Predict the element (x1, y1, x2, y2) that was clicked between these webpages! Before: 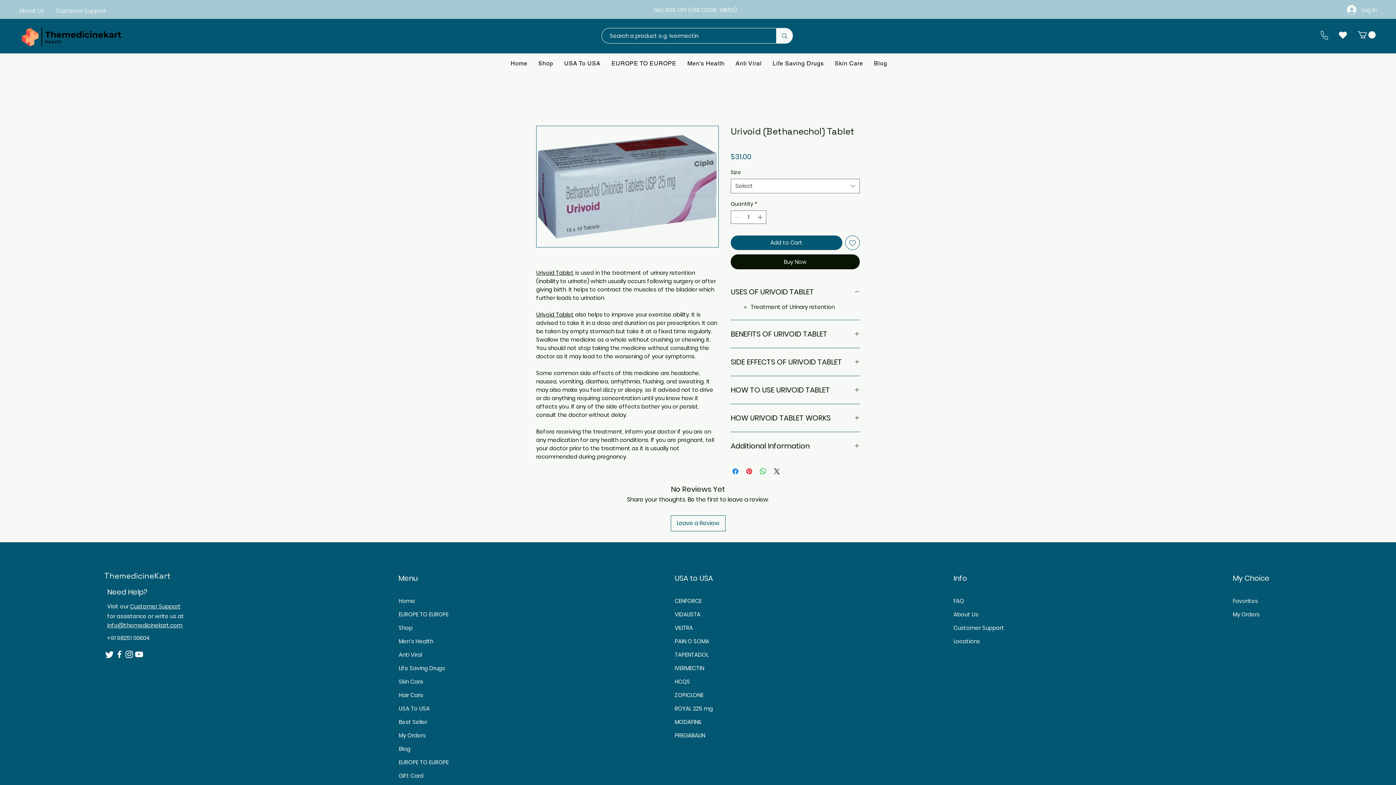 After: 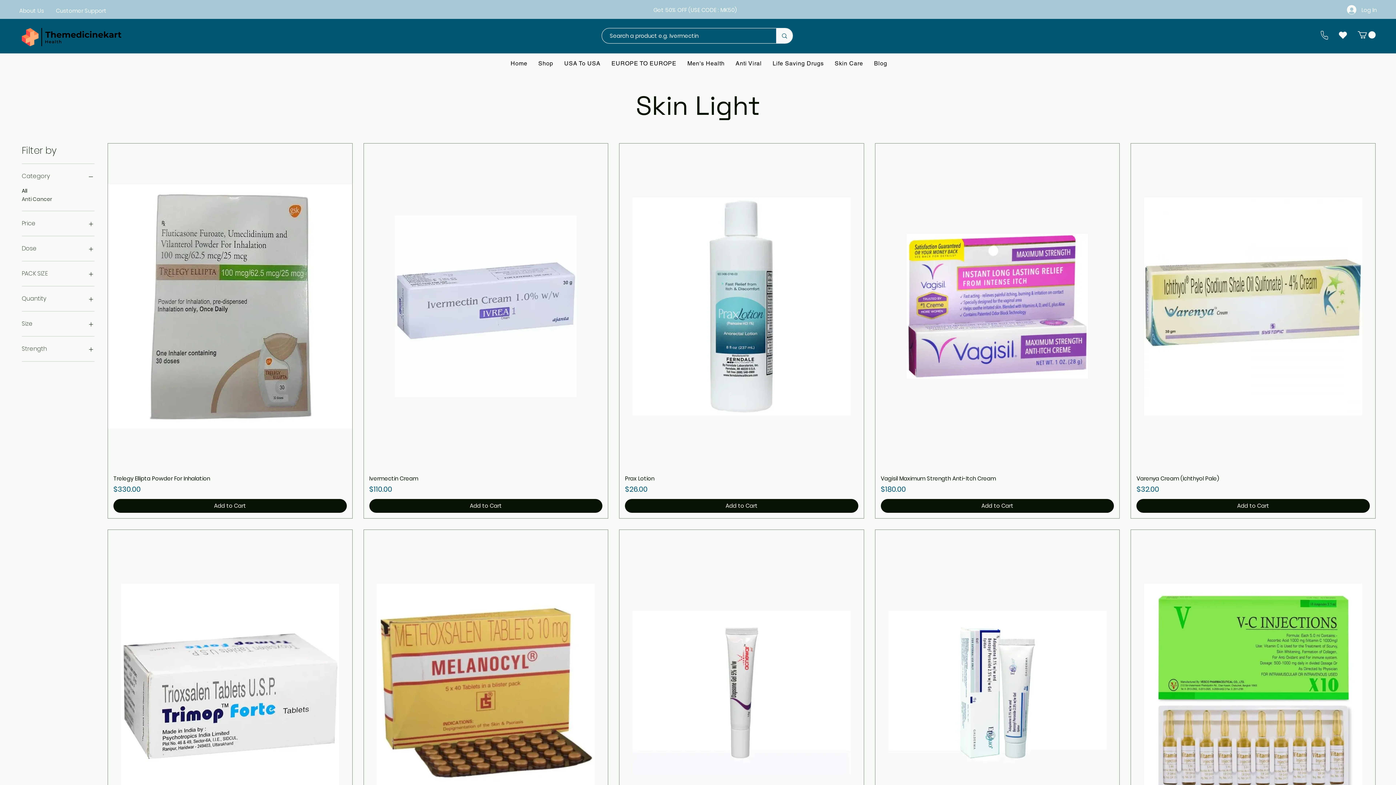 Action: label: PAIN O SOMA bbox: (674, 637, 709, 645)